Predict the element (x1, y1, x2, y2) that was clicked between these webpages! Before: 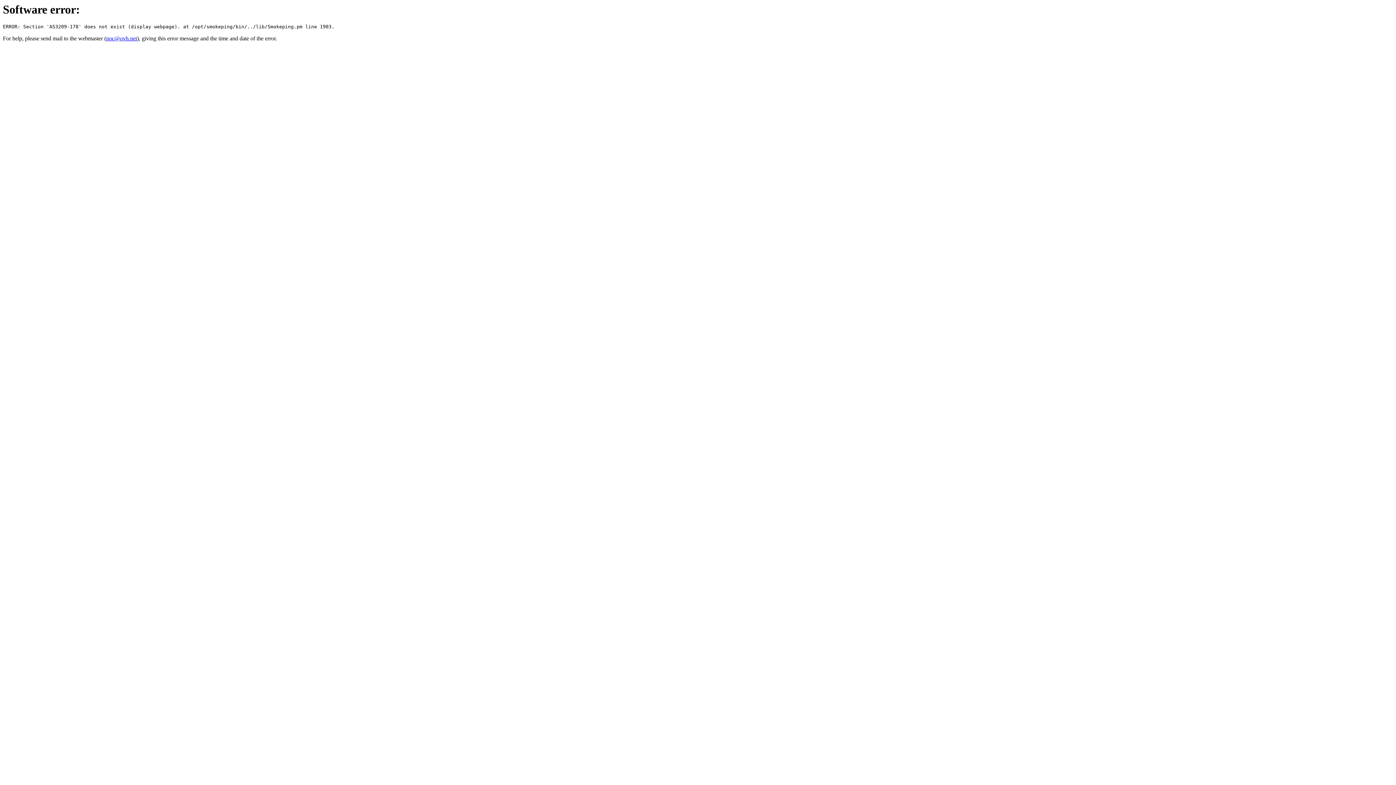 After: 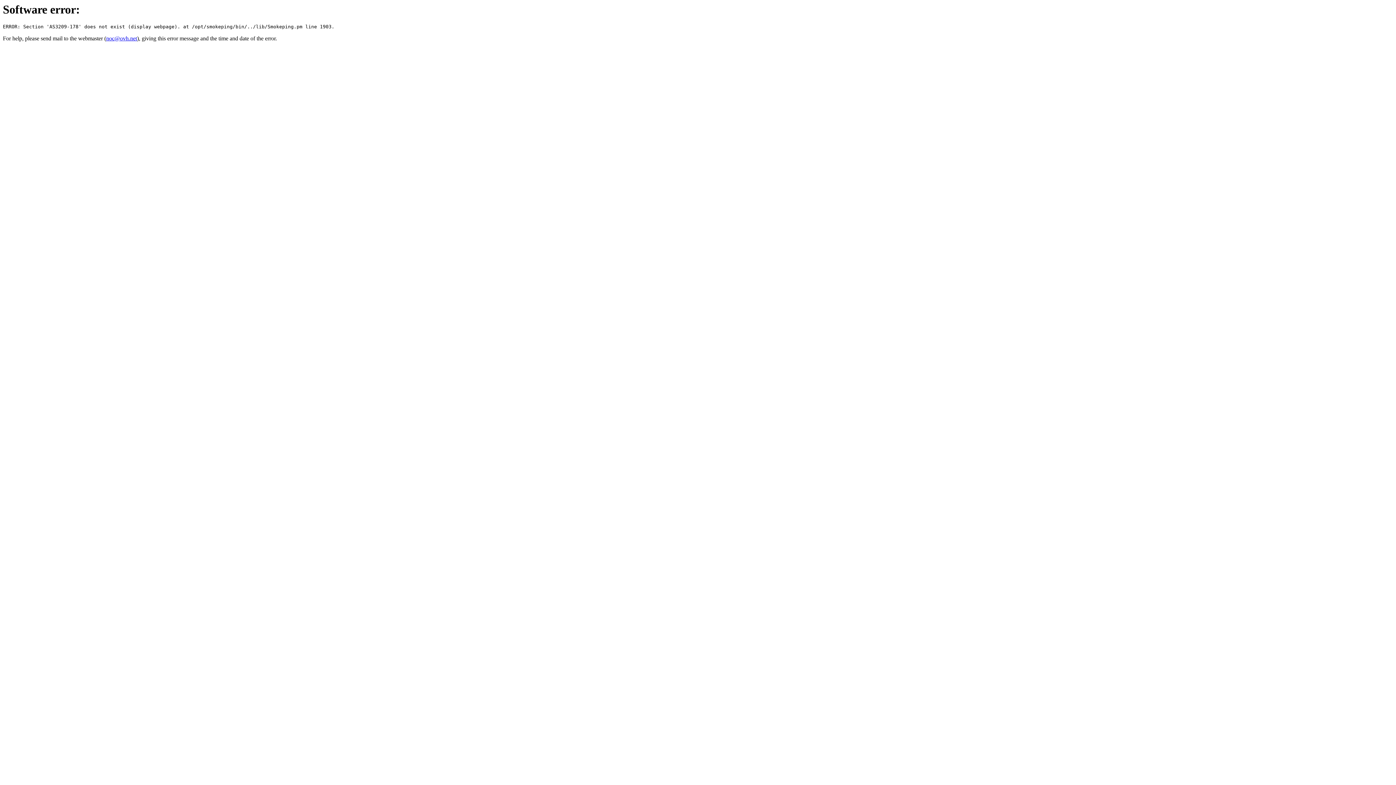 Action: bbox: (106, 35, 137, 41) label: noc@ovh.net